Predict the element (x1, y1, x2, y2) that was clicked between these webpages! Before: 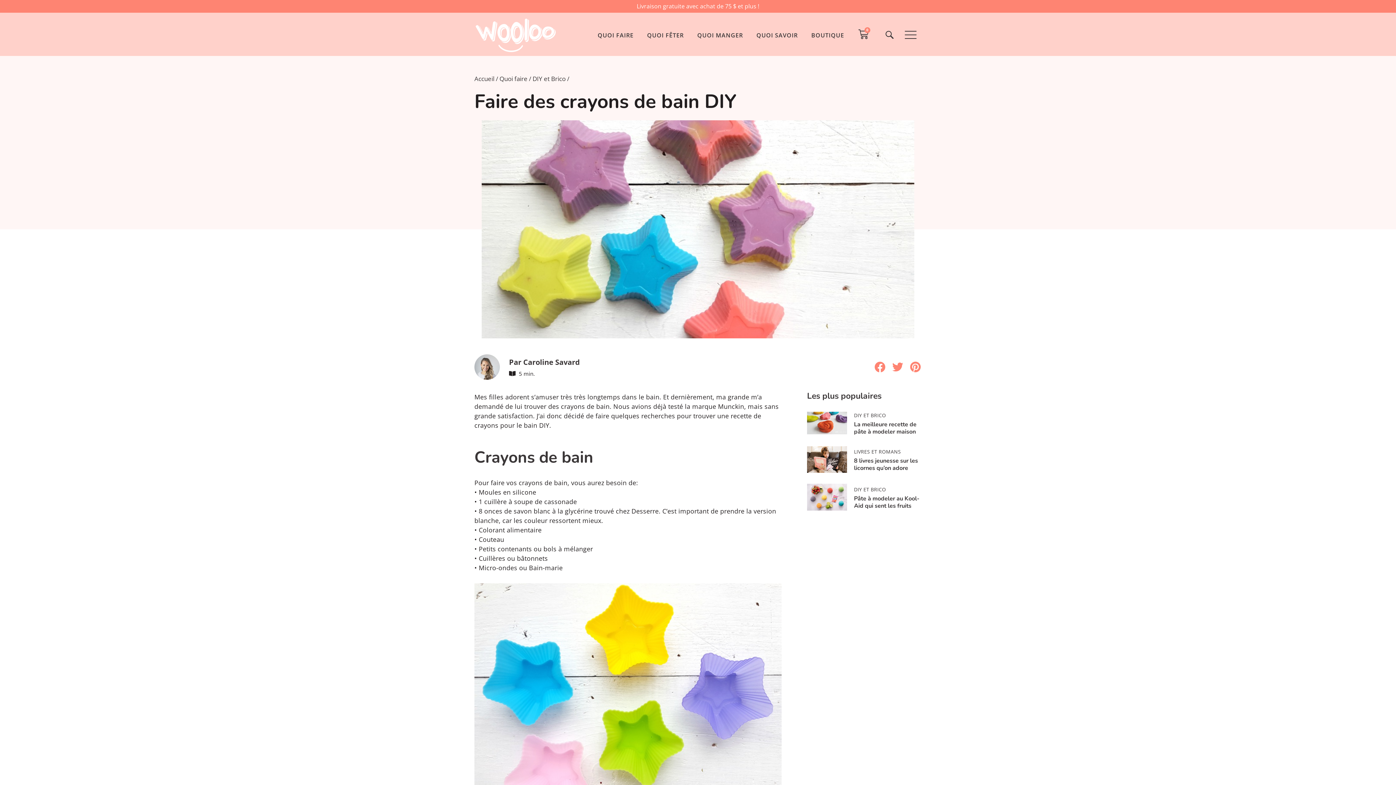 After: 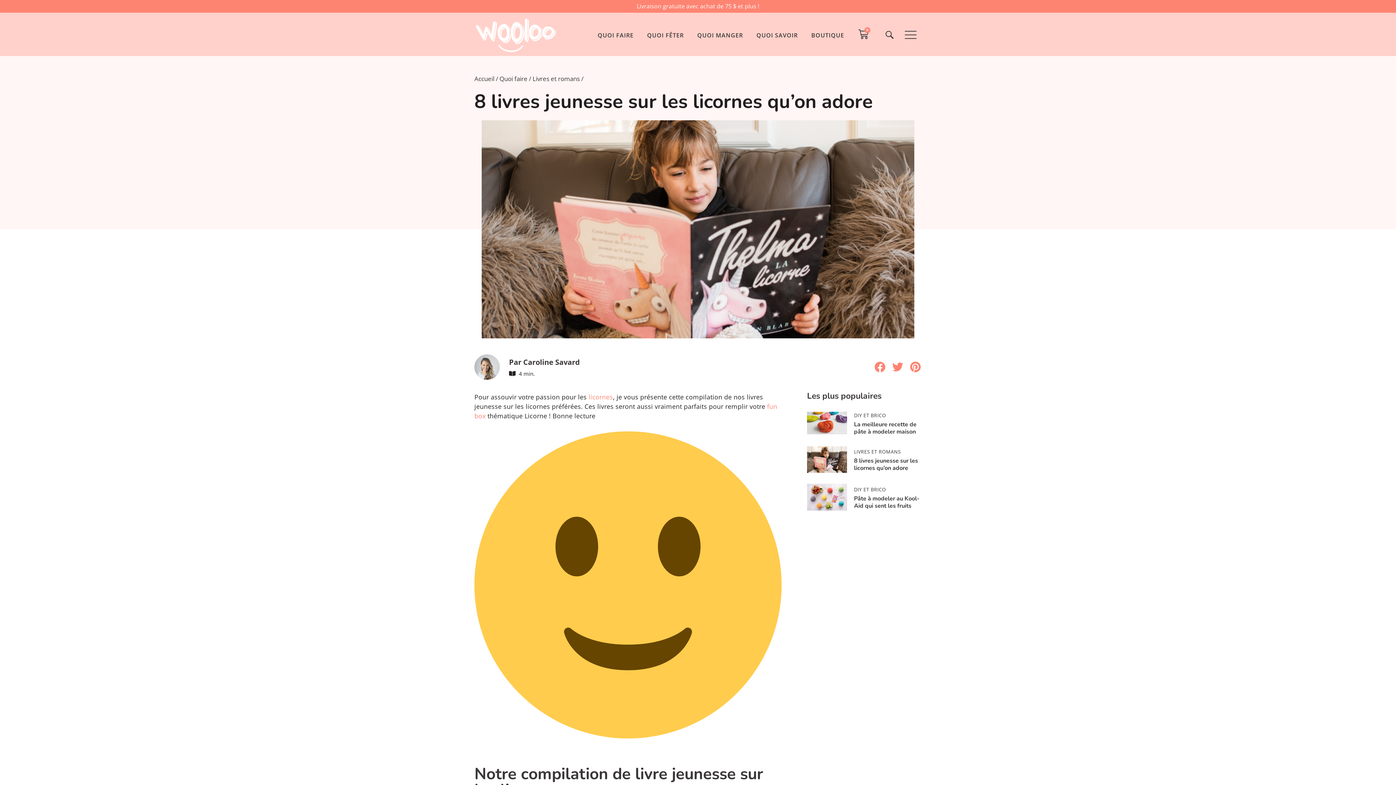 Action: label: 8 livres jeunesse sur les licornes qu’on adore bbox: (854, 457, 918, 472)